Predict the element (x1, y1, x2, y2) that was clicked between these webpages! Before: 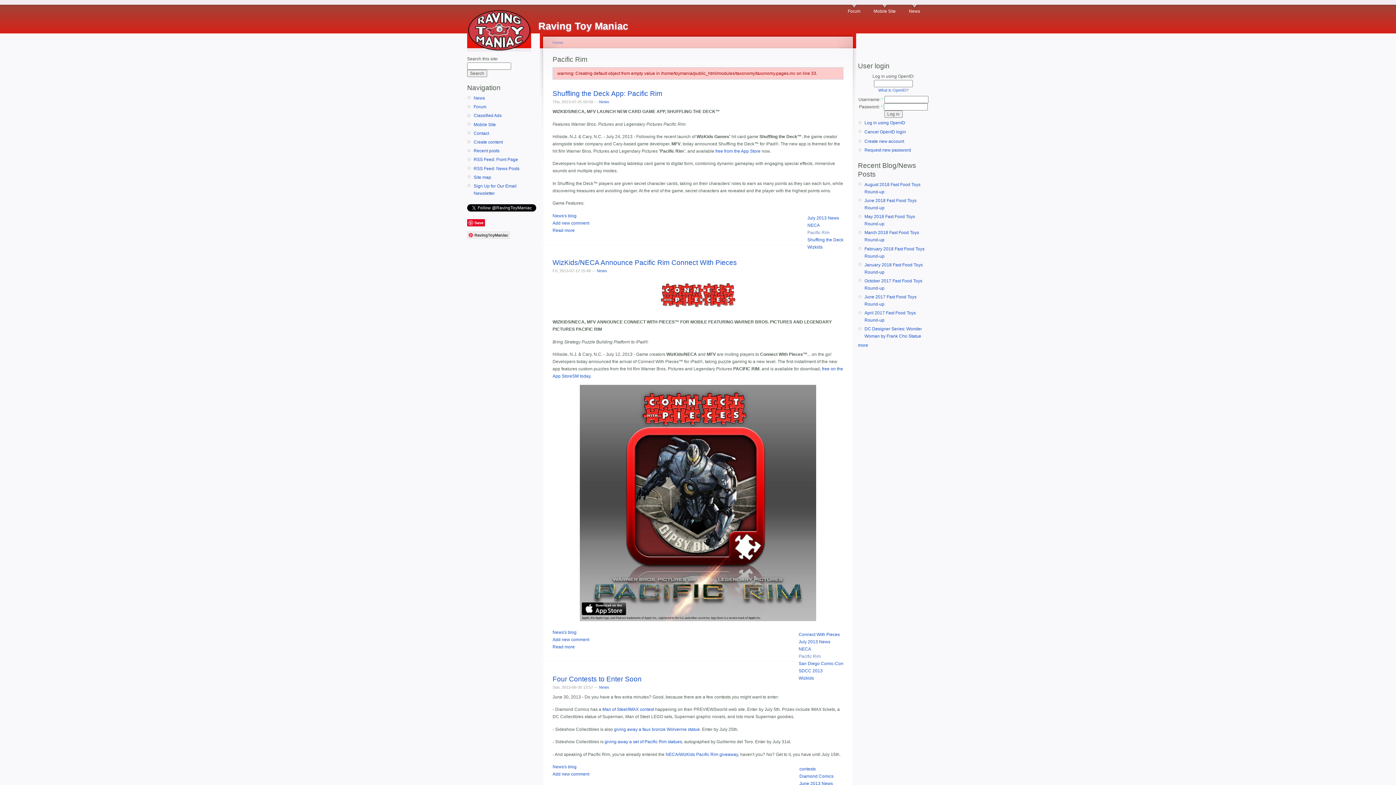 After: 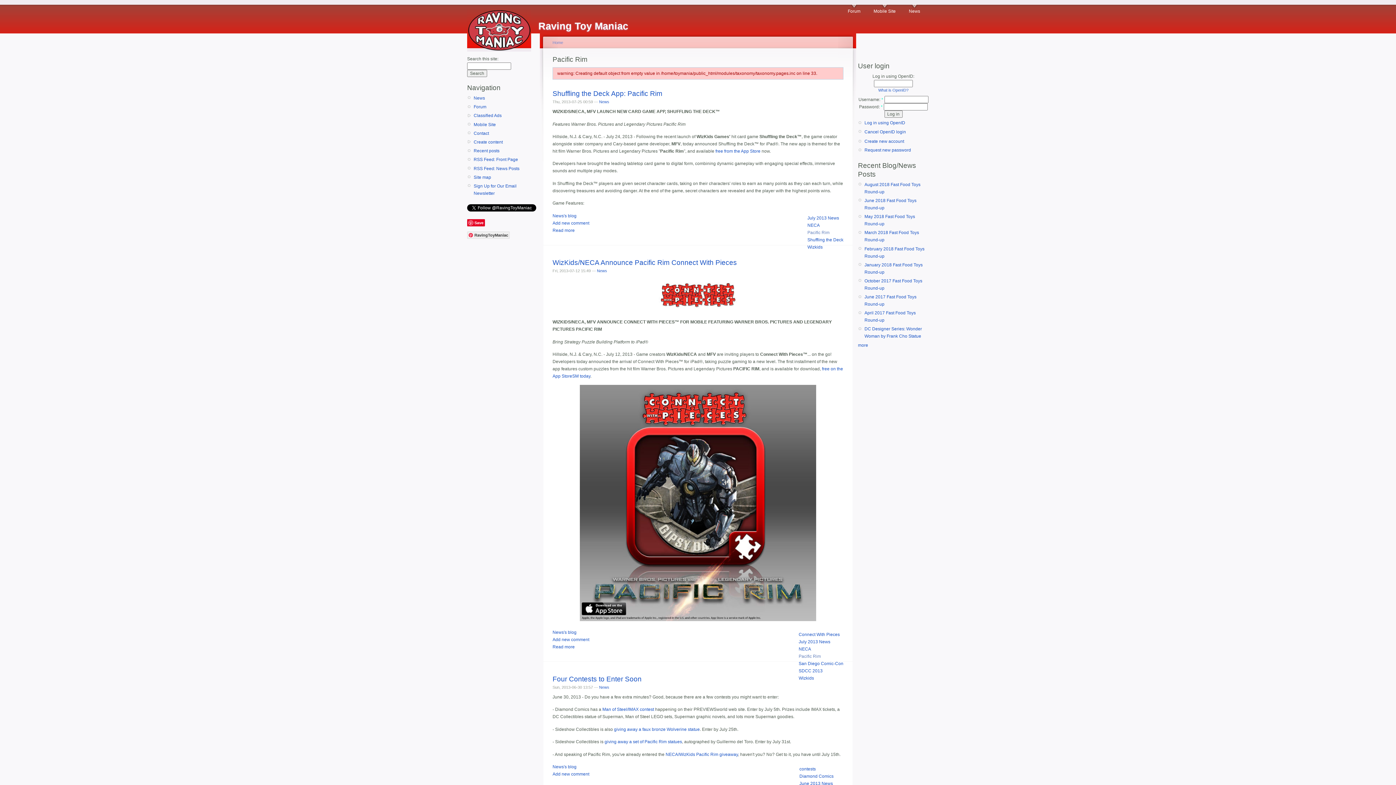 Action: bbox: (807, 230, 829, 235) label: Pacific Rim